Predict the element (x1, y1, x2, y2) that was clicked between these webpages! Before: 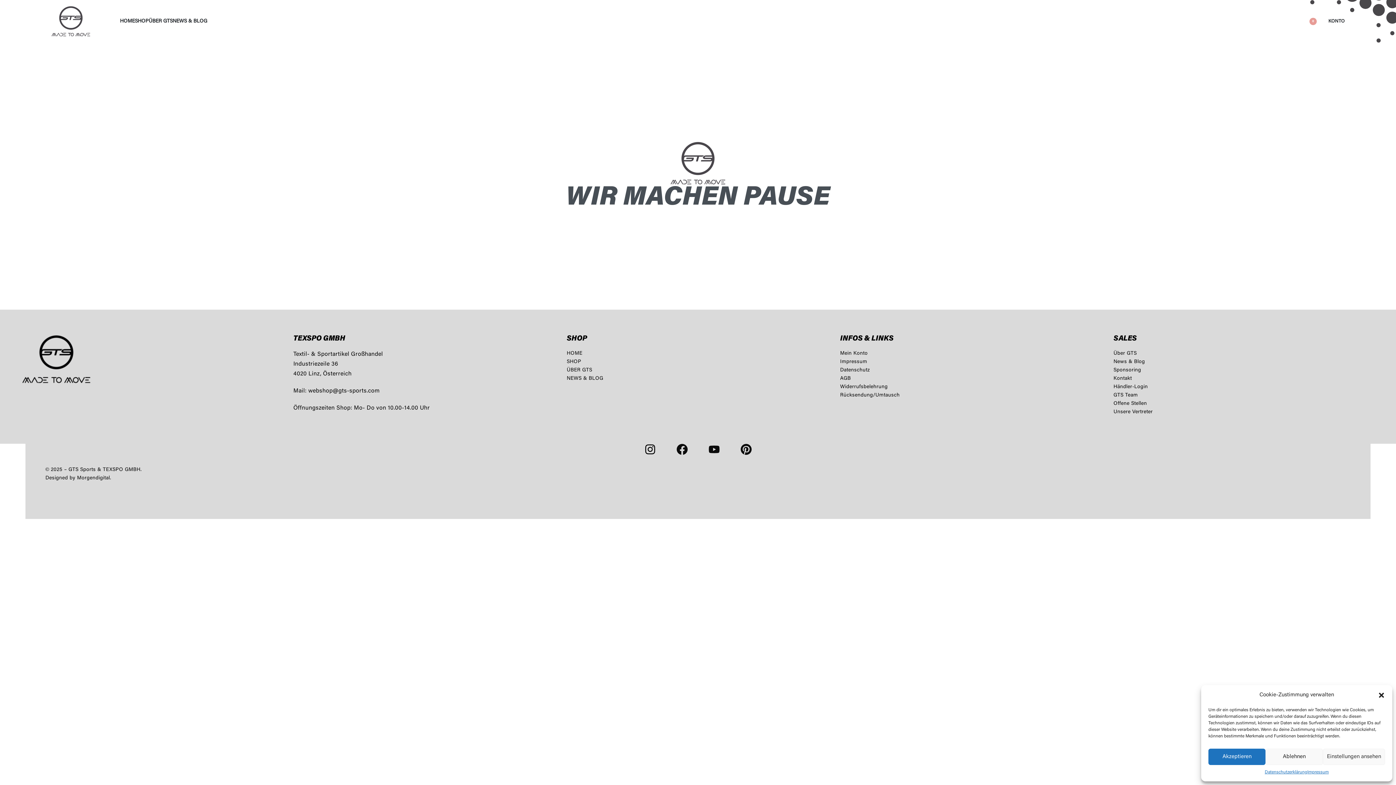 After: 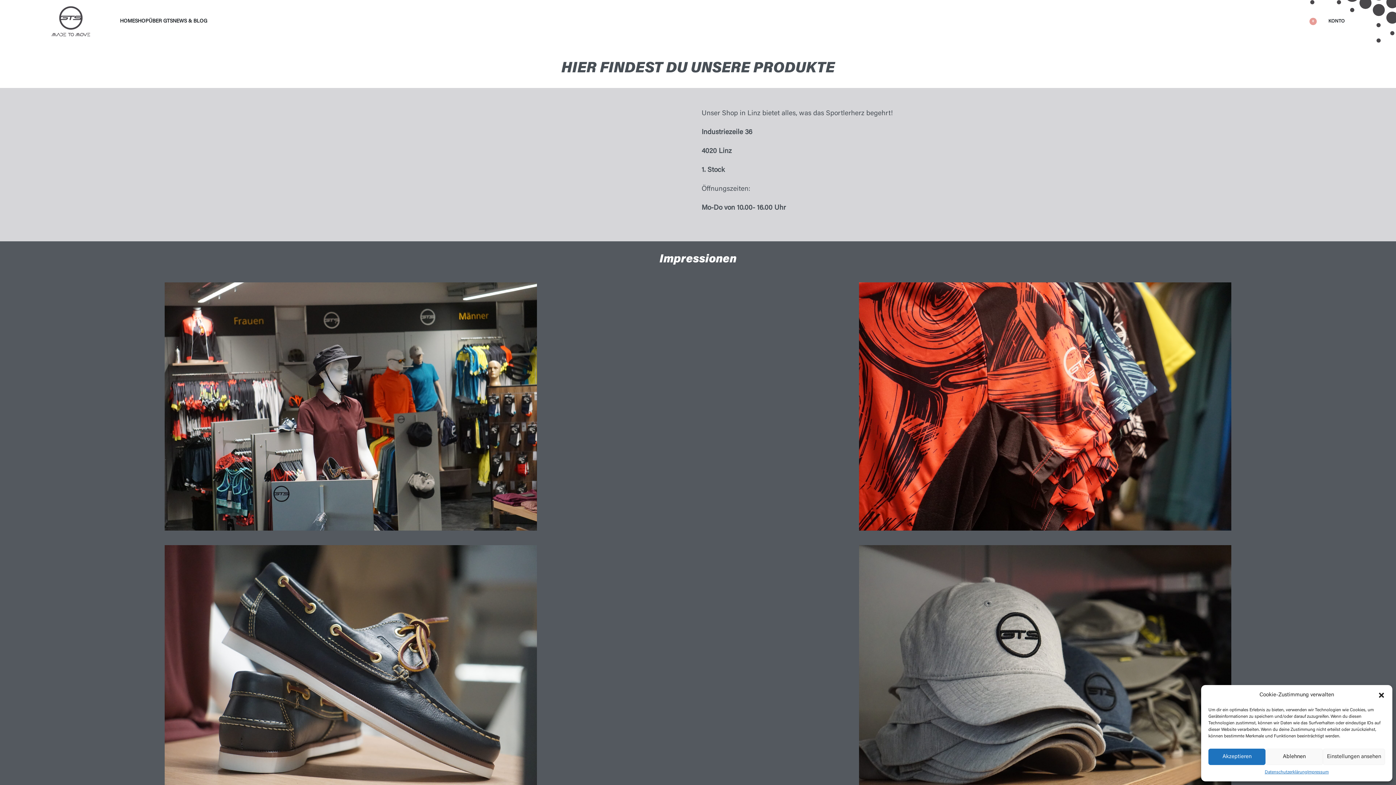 Action: bbox: (566, 358, 829, 366) label: SHOP